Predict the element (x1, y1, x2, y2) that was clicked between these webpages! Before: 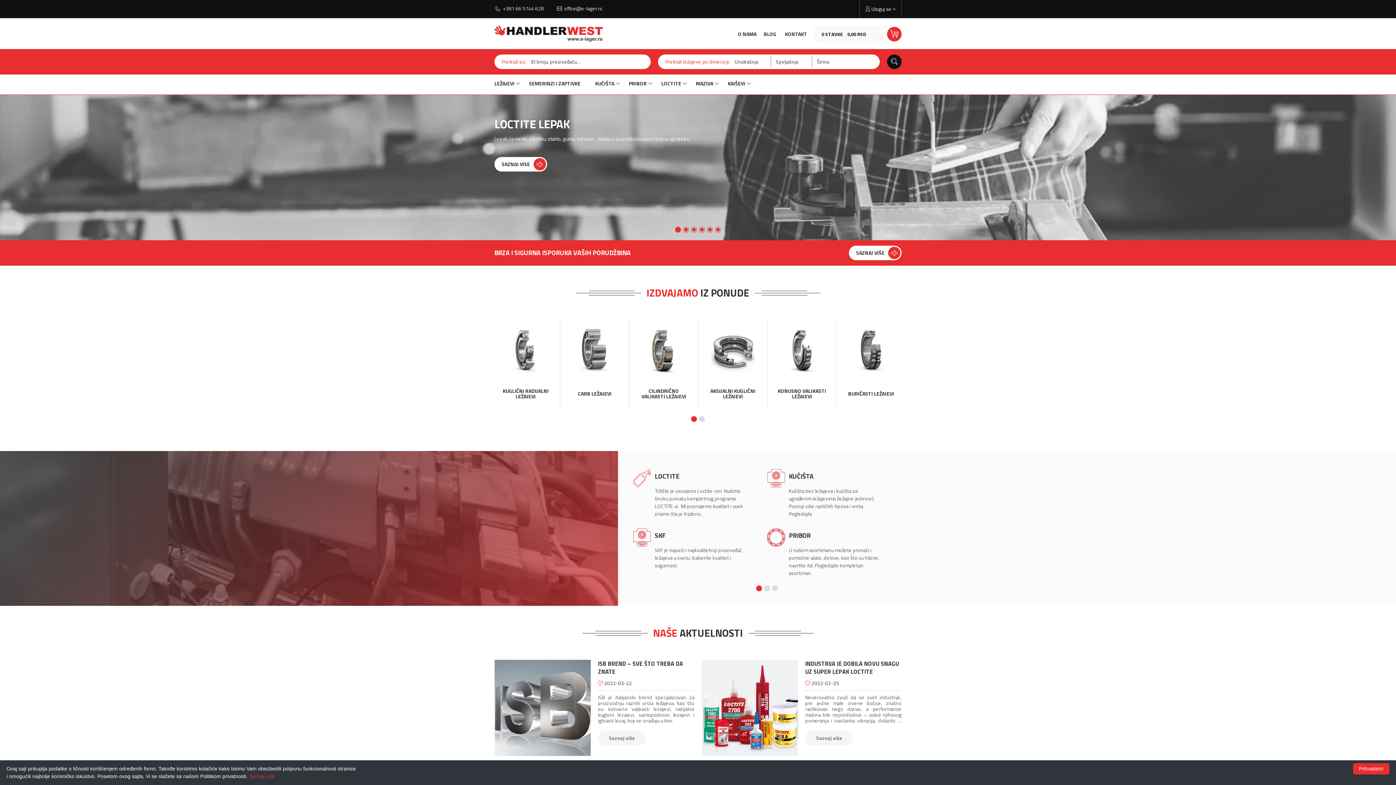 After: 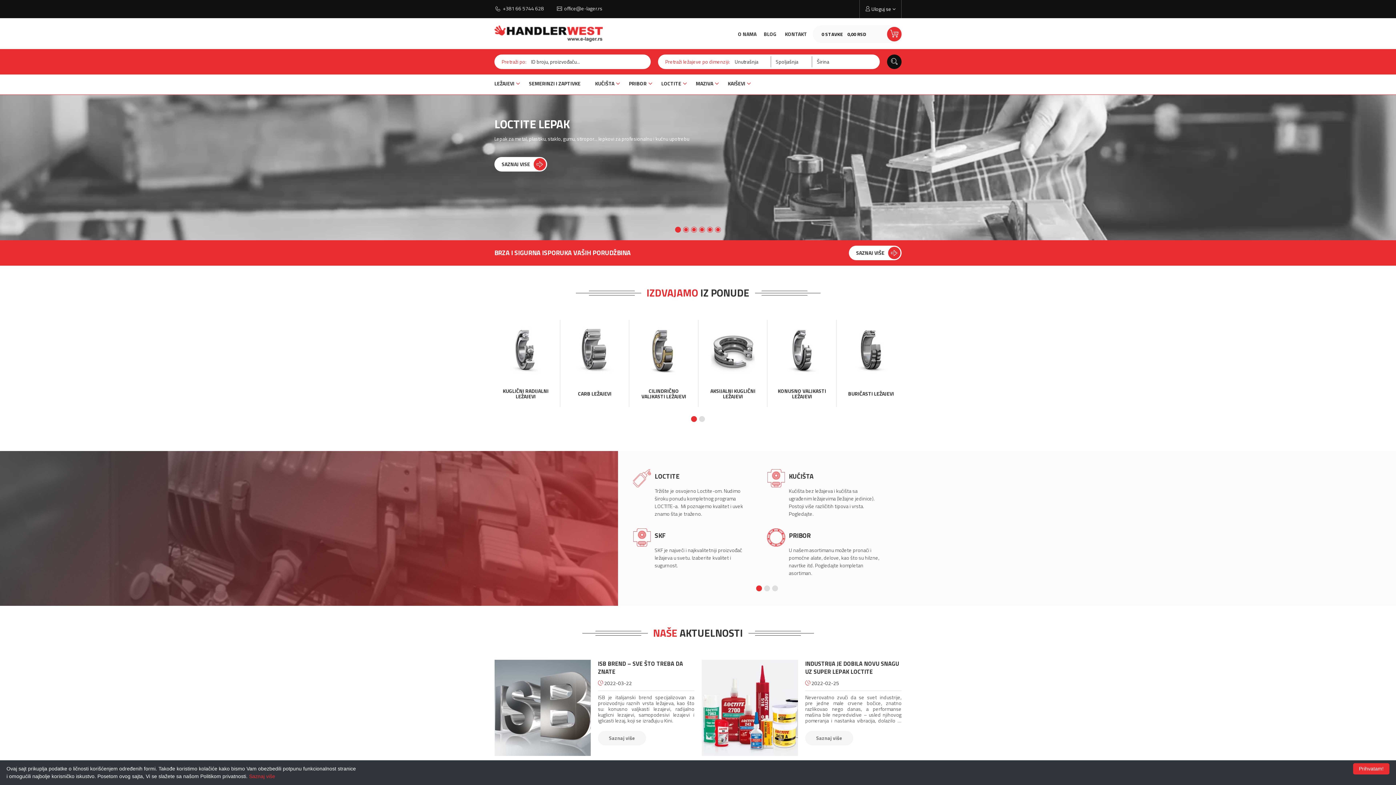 Action: label: 1 bbox: (756, 585, 762, 591)